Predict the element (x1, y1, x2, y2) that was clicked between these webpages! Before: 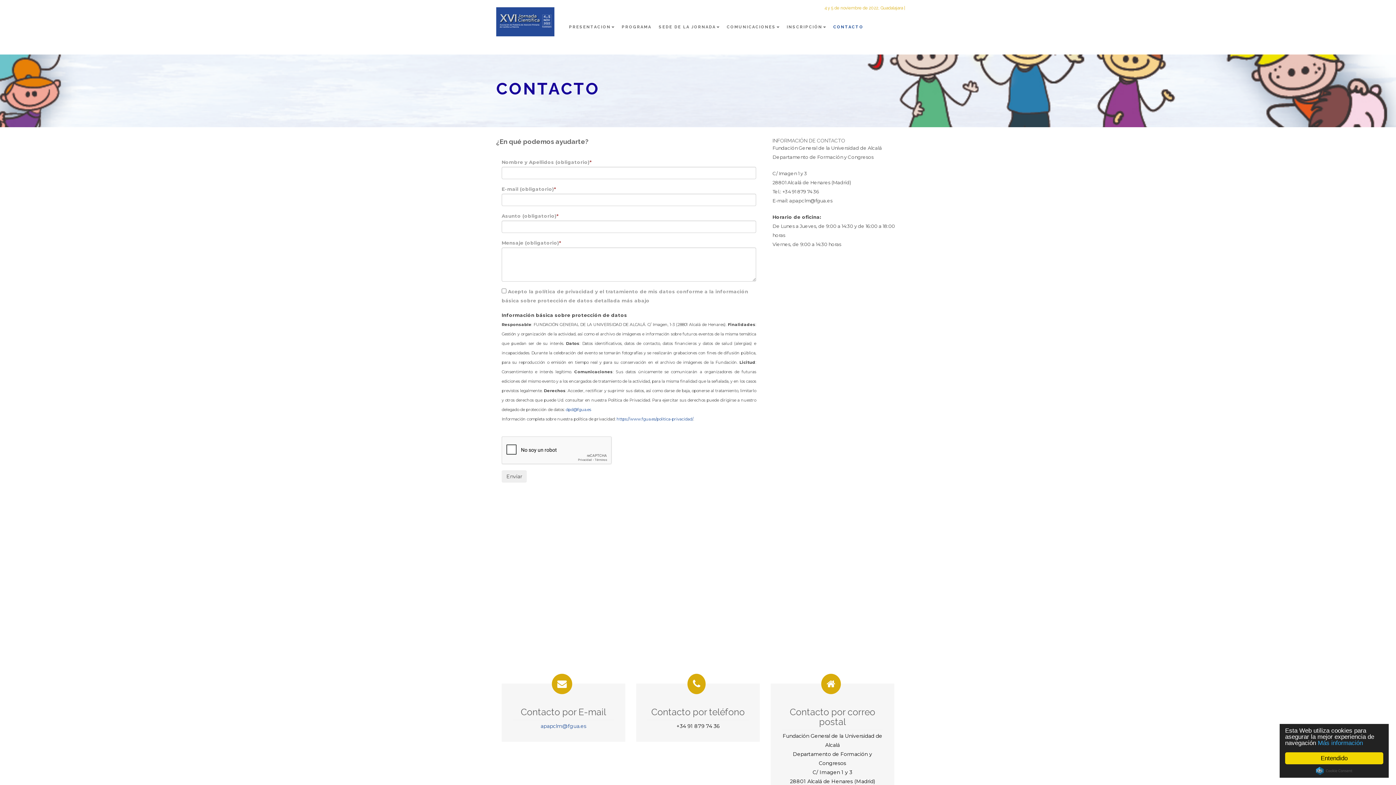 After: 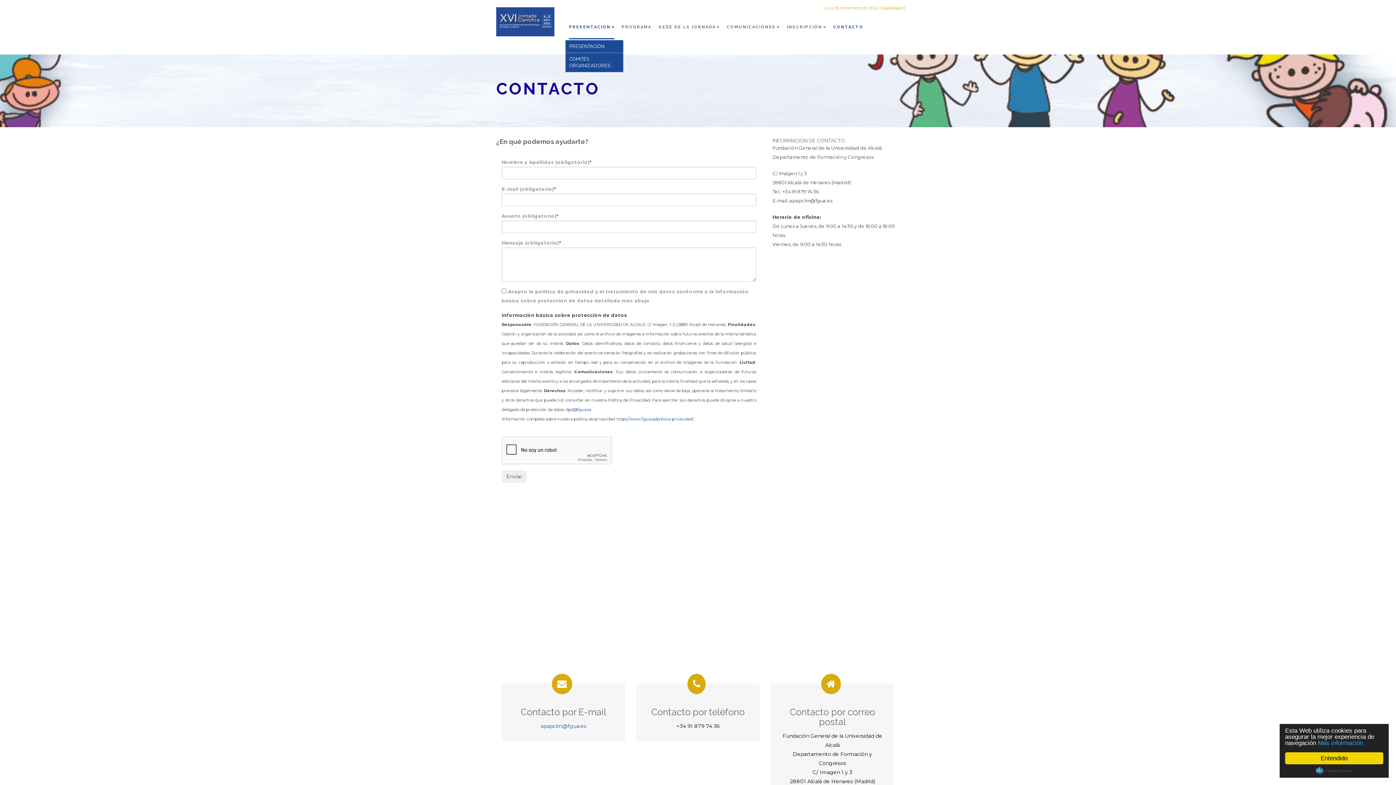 Action: bbox: (569, 23, 614, 38) label: PRESENTACION